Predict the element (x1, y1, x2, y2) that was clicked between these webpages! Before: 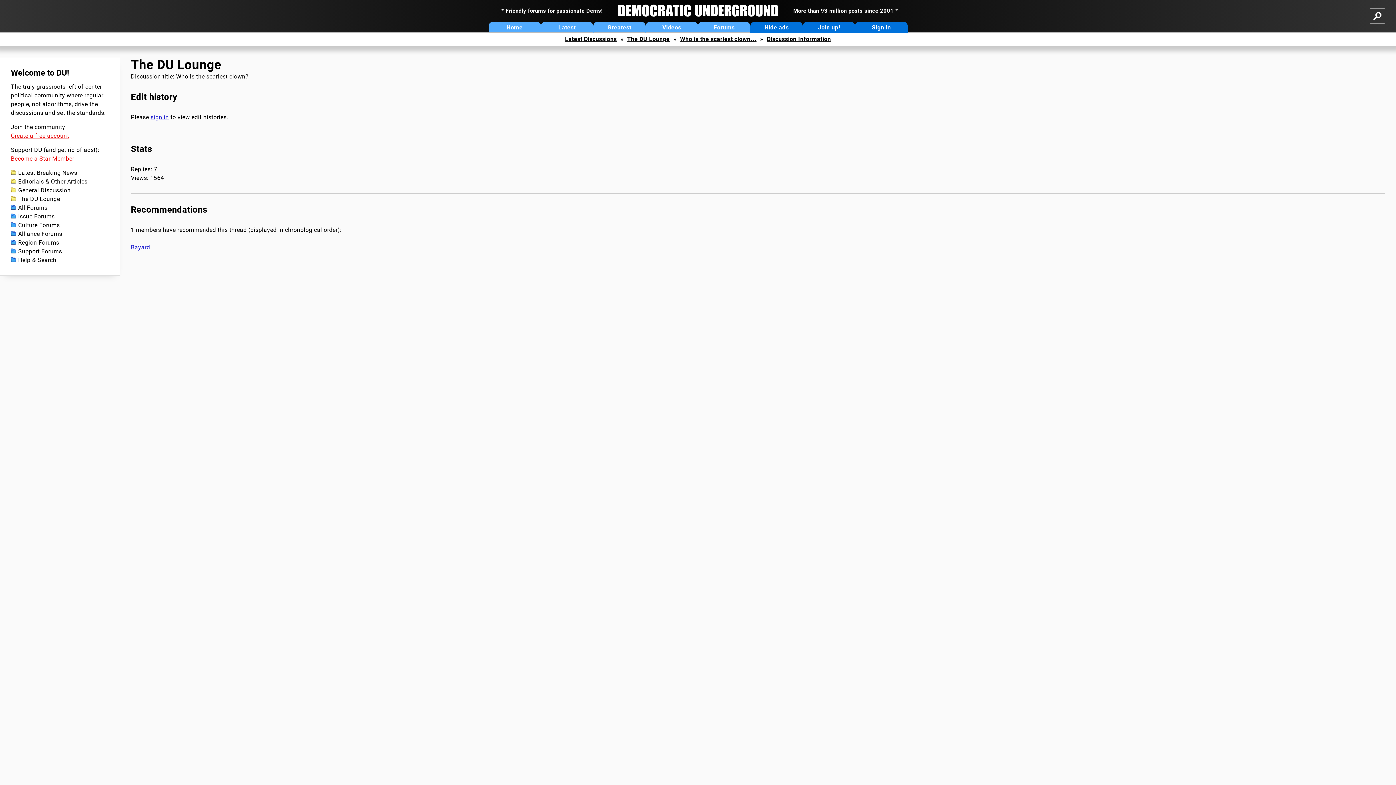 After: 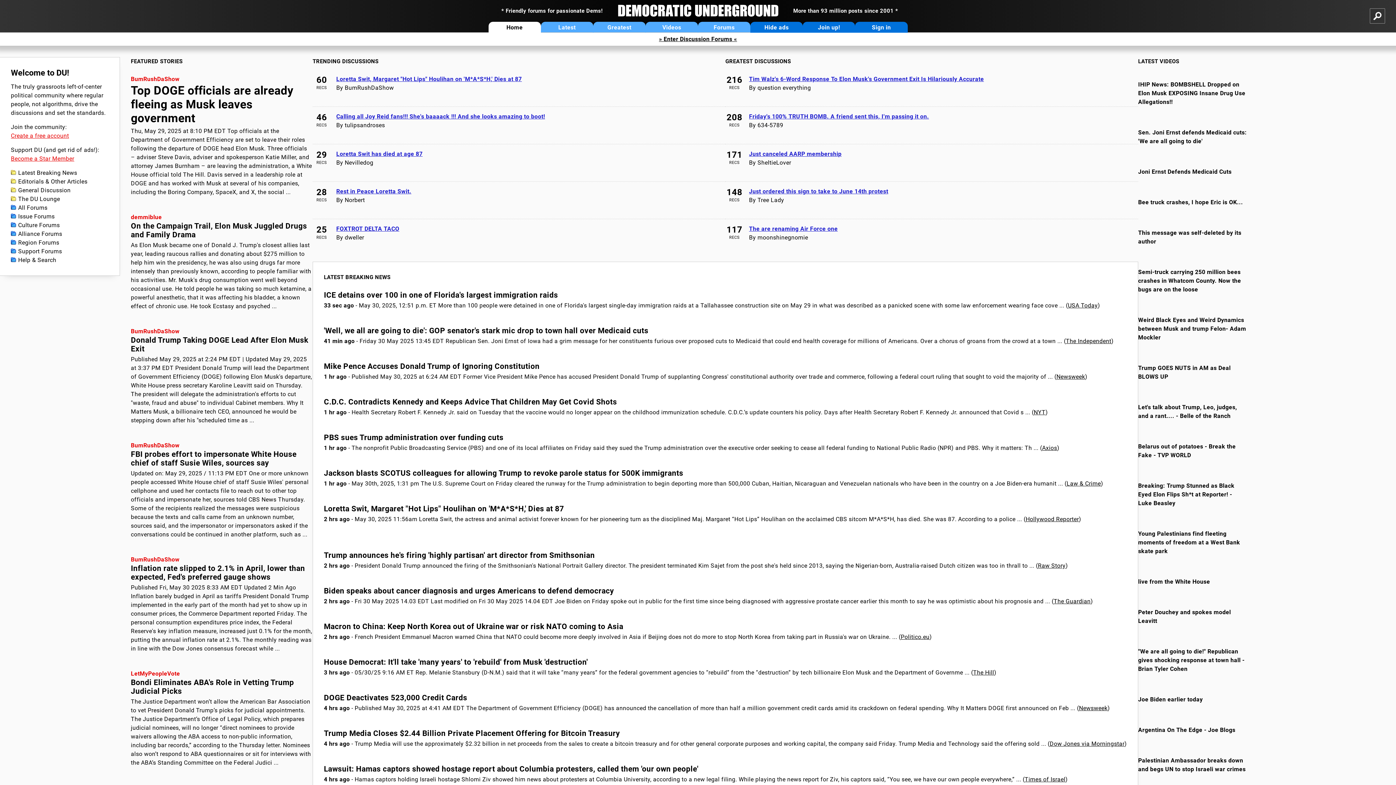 Action: bbox: (602, 4, 793, 17)